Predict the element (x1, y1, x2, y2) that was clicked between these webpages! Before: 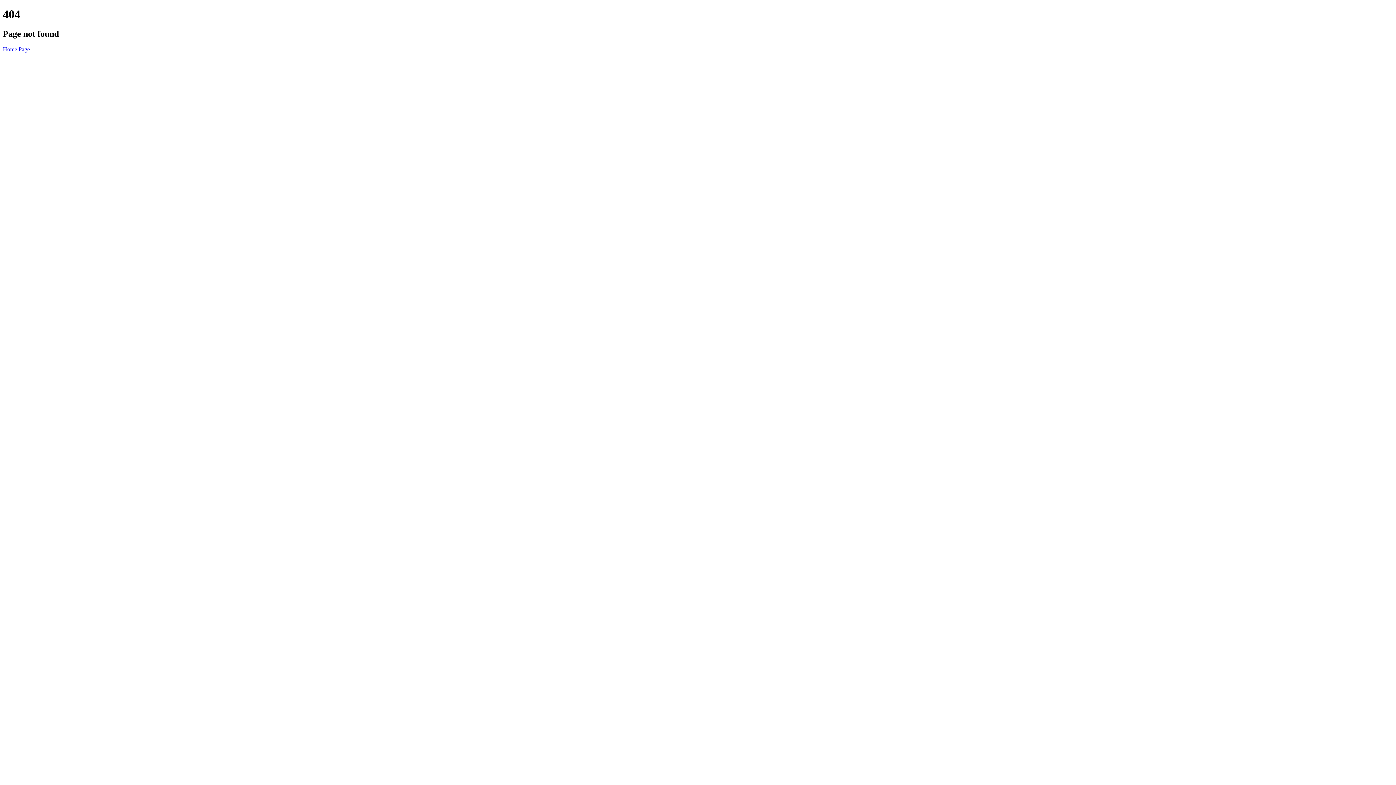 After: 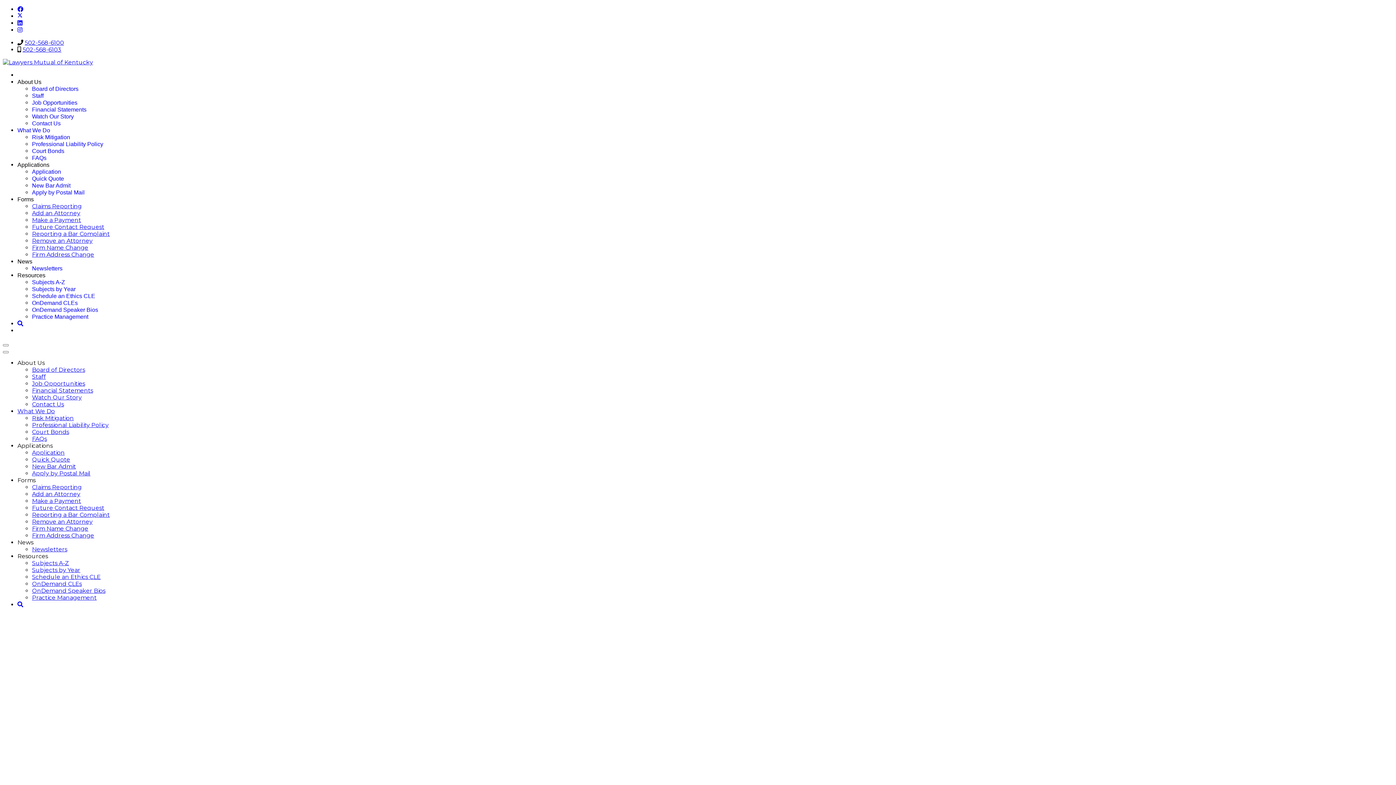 Action: bbox: (2, 46, 29, 52) label: Home Page